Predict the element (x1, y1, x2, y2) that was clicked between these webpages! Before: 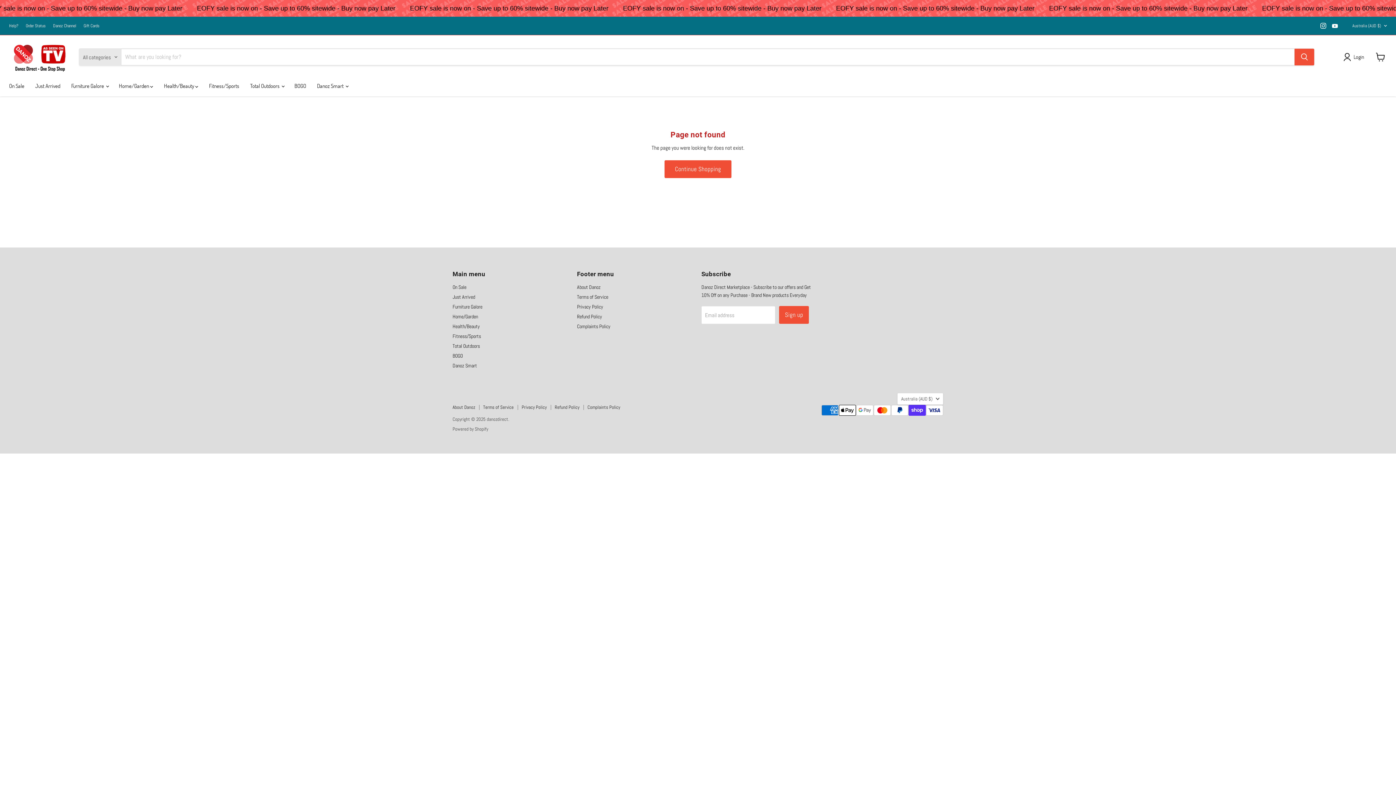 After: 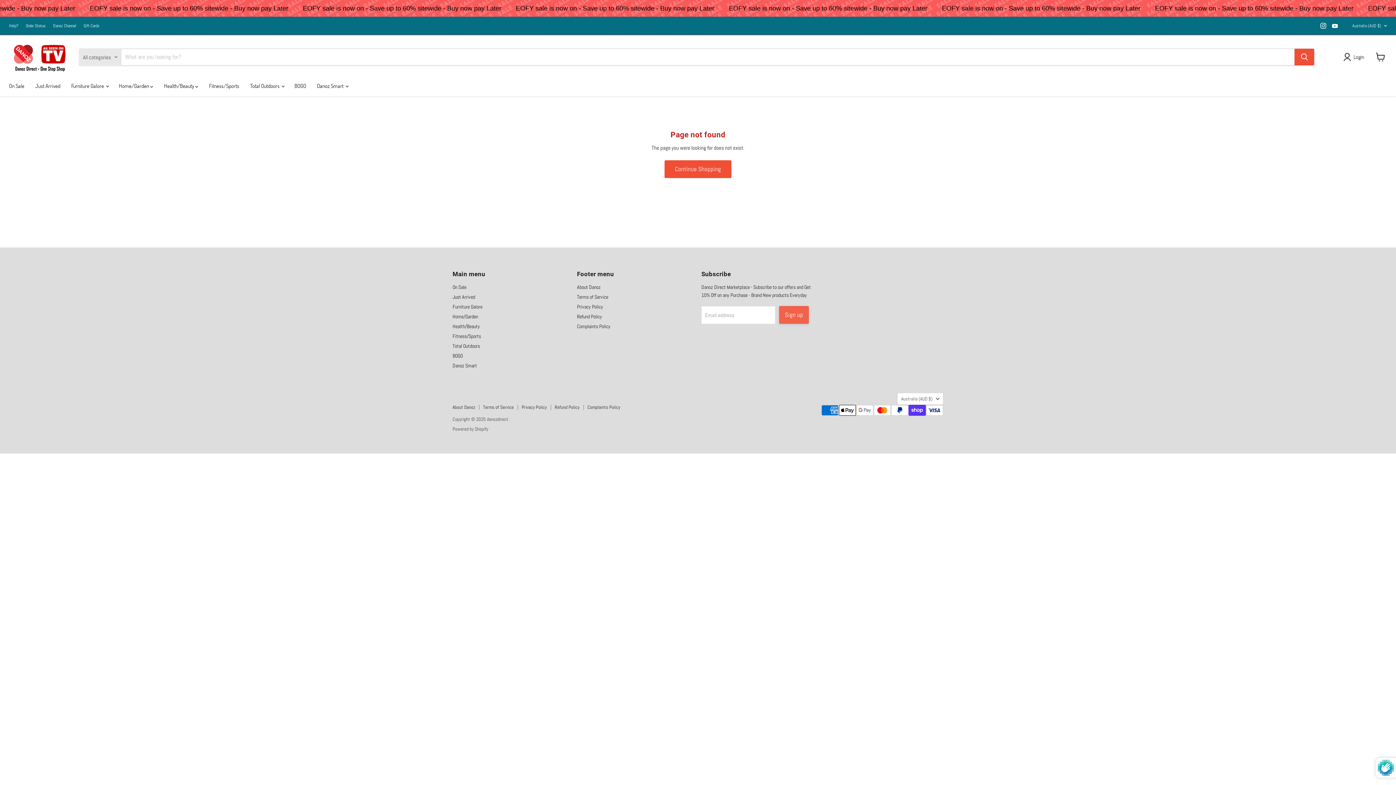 Action: label: Sign up bbox: (779, 306, 809, 323)